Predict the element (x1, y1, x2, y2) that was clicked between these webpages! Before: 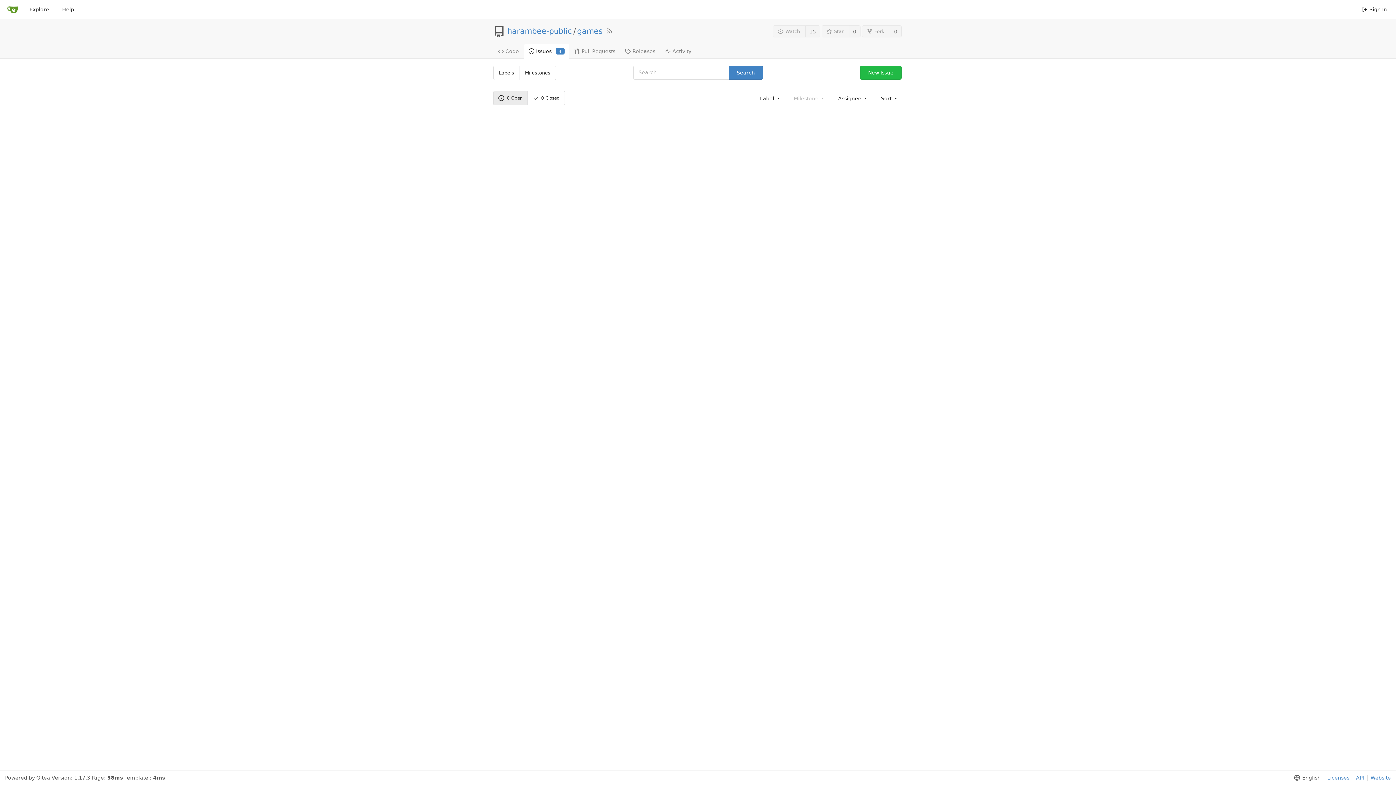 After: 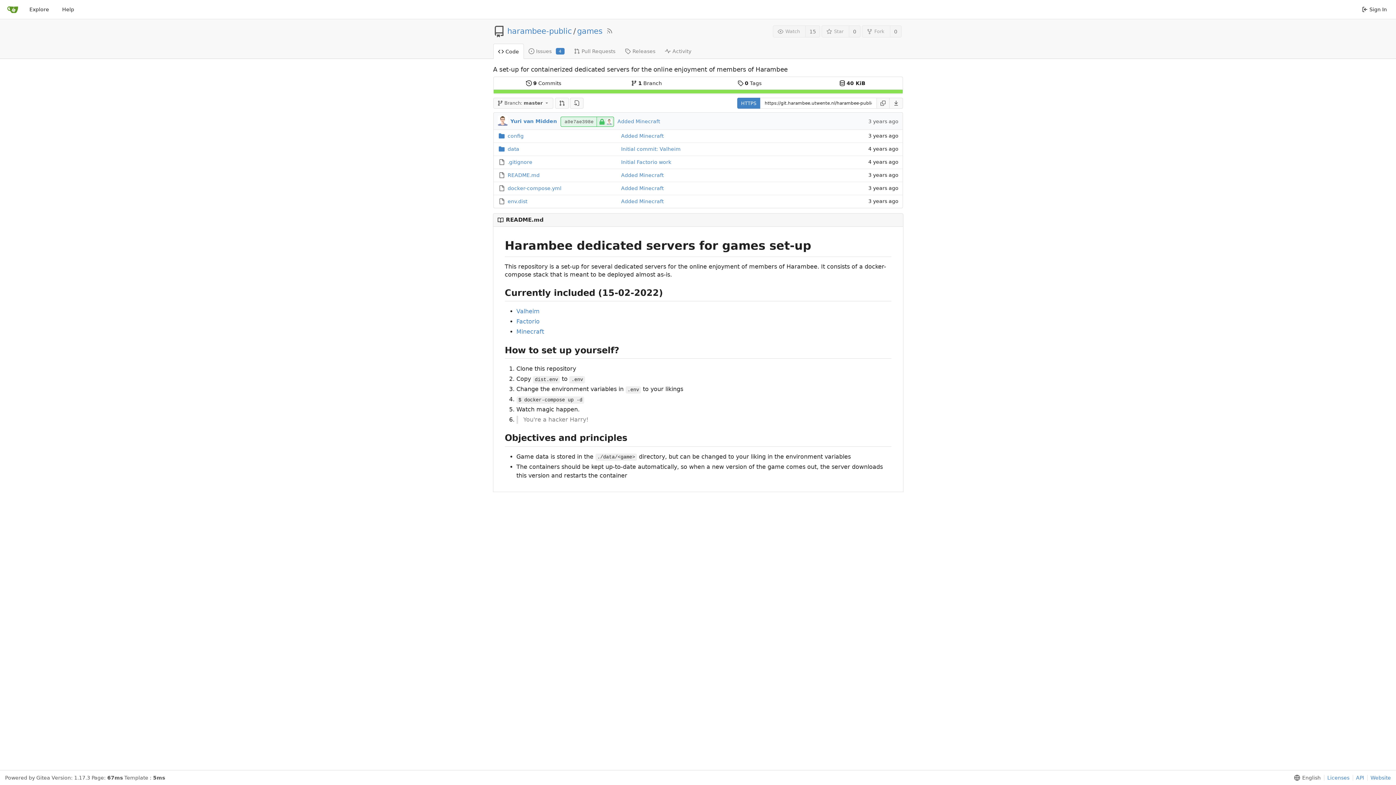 Action: bbox: (577, 28, 602, 34) label: games